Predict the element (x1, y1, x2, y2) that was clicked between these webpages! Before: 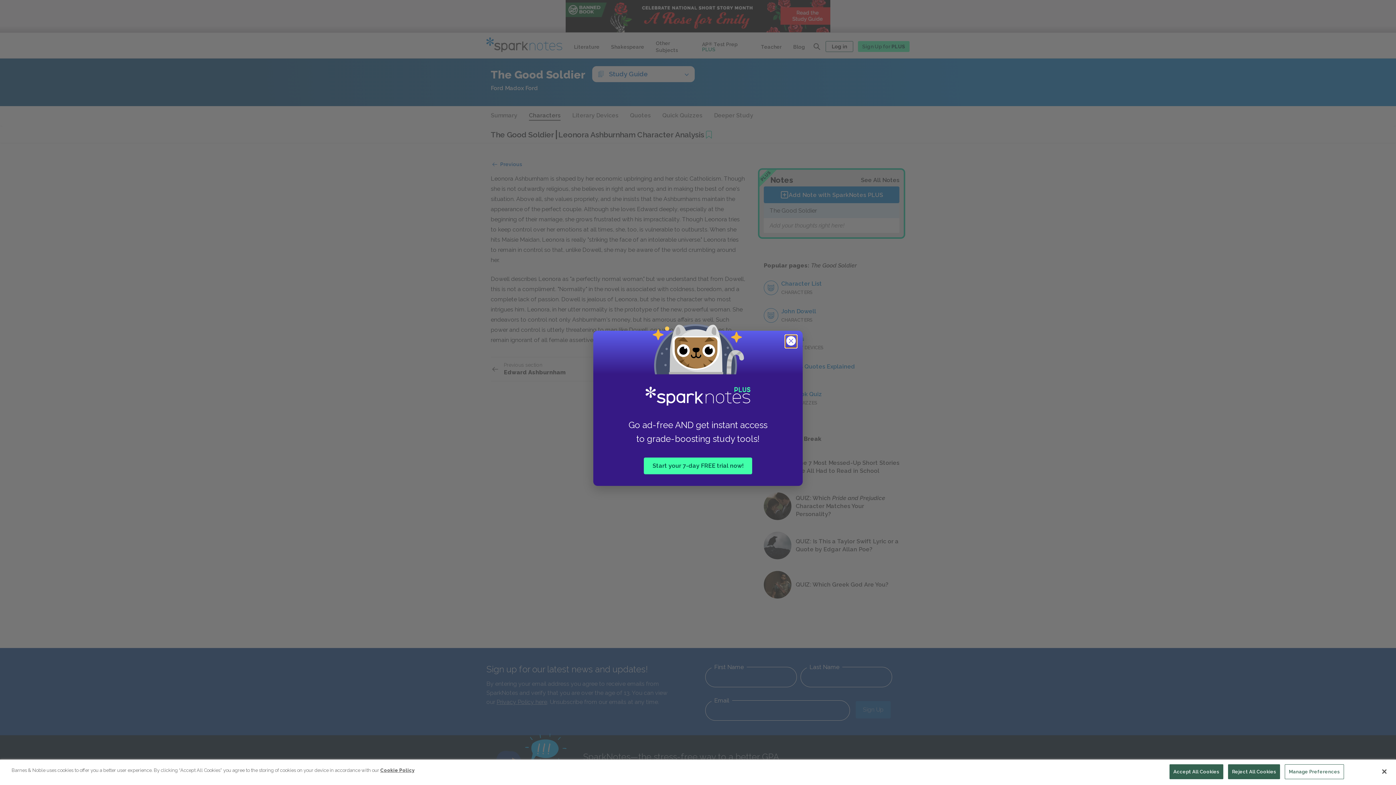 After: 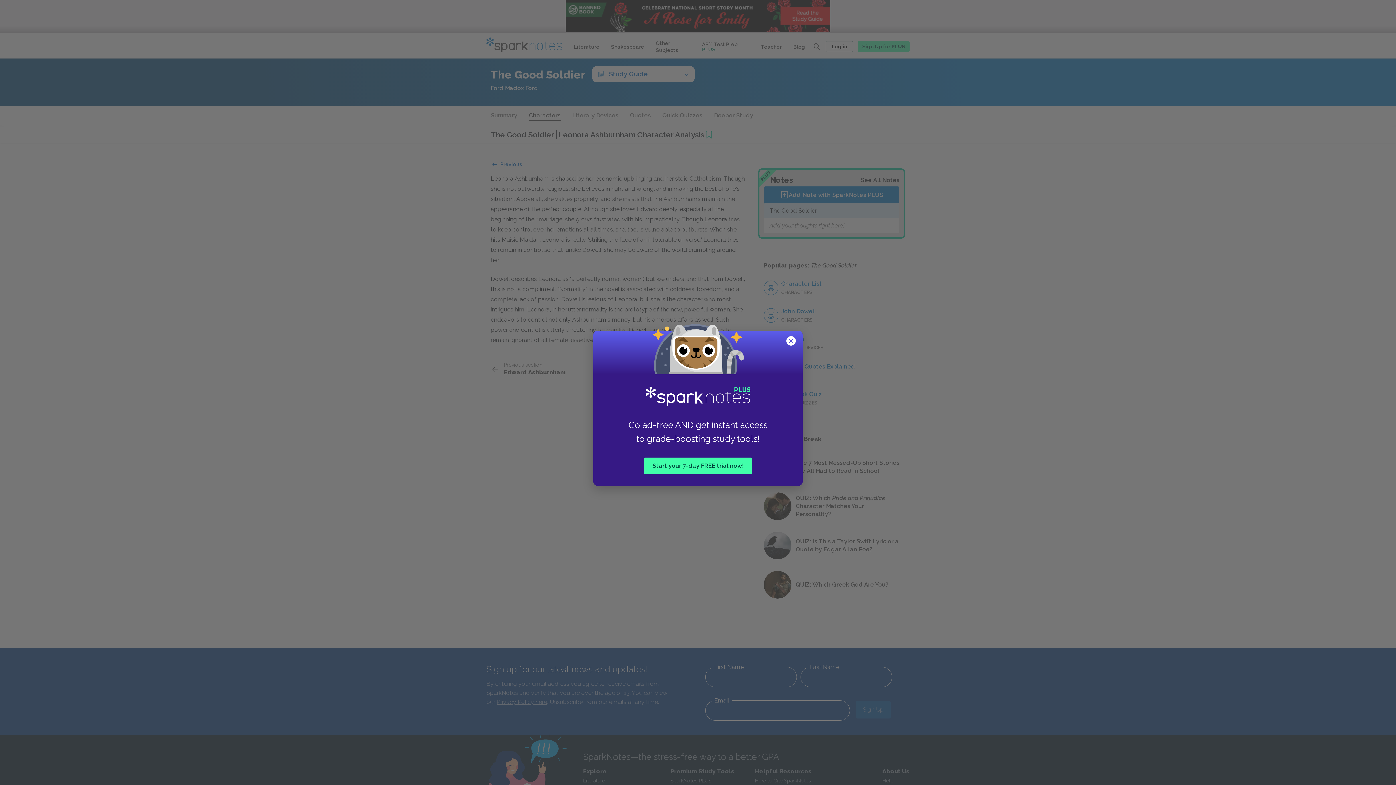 Action: bbox: (1228, 764, 1280, 779) label: Reject All Cookies